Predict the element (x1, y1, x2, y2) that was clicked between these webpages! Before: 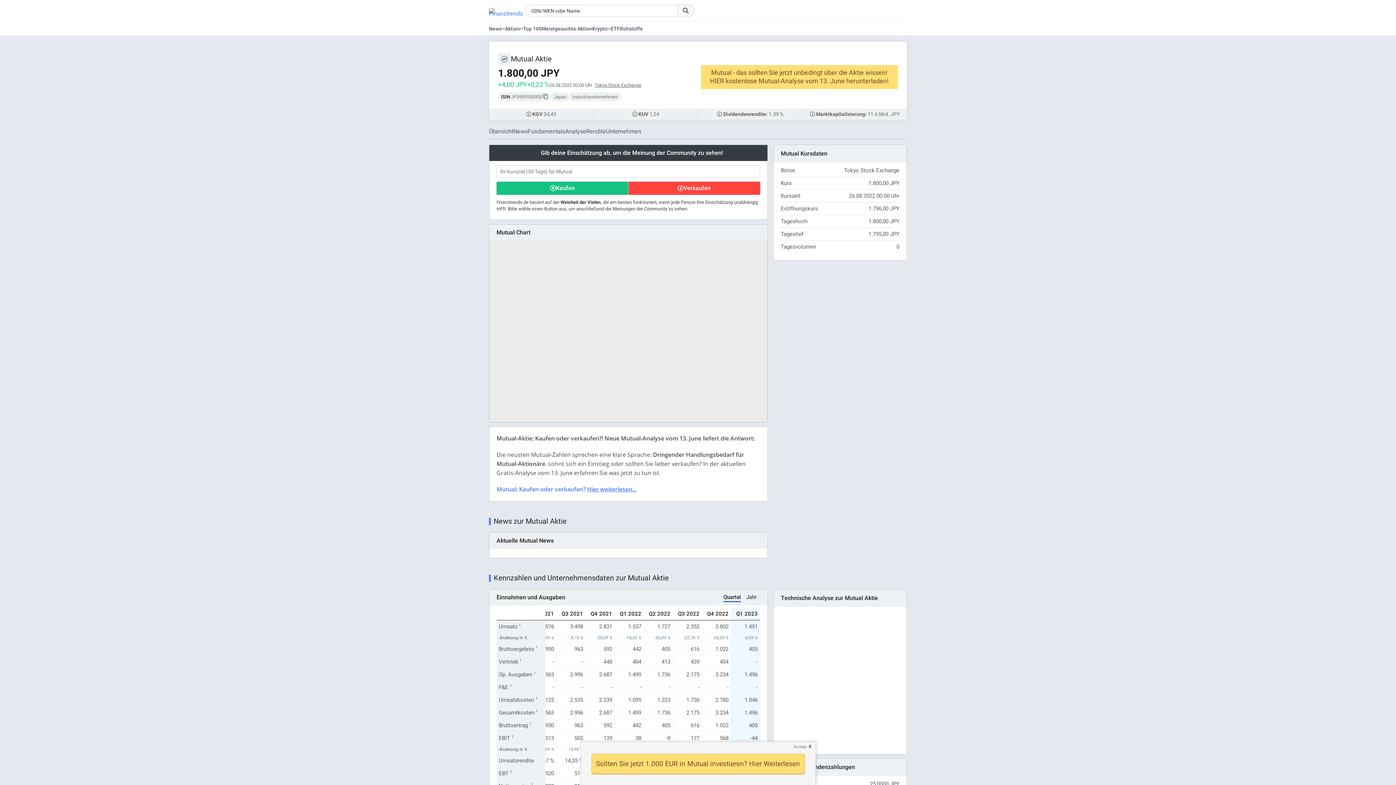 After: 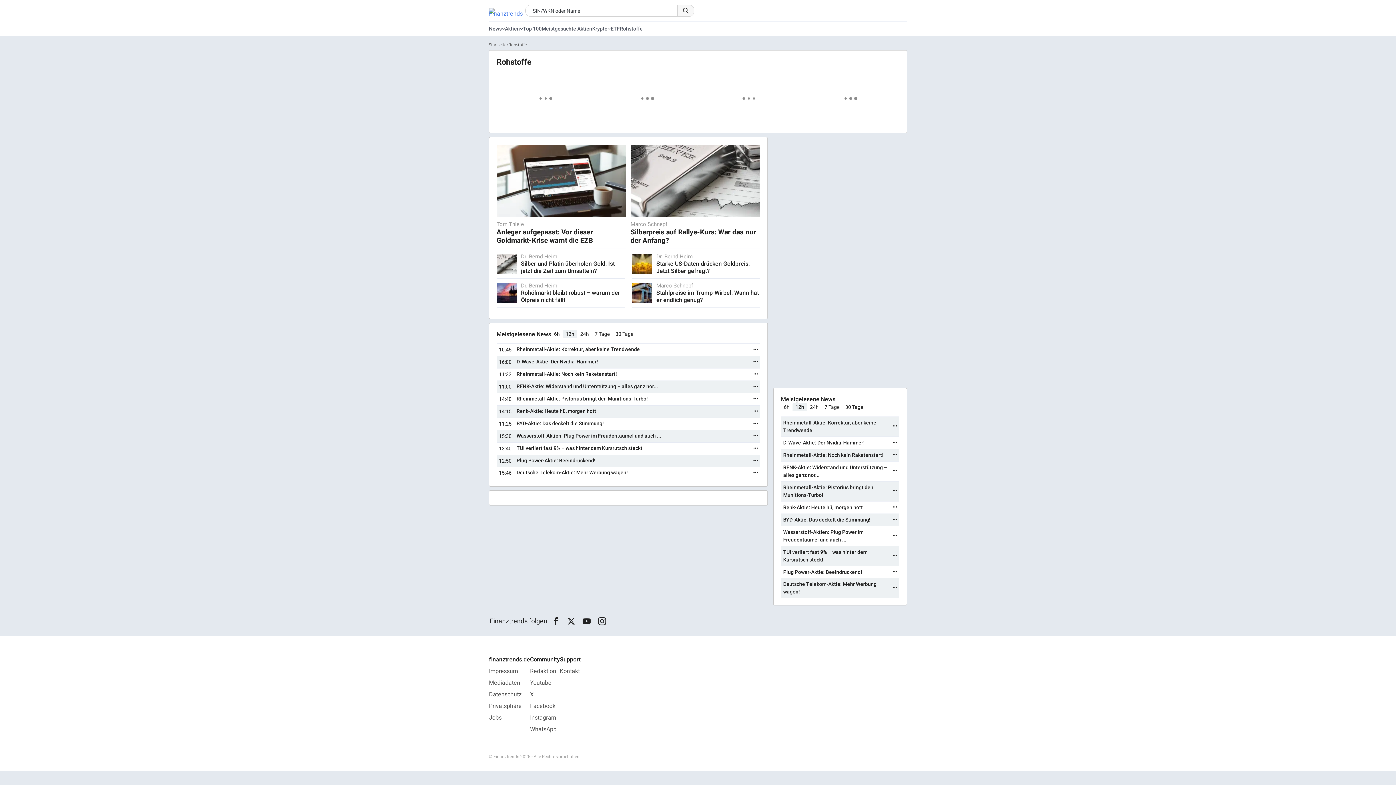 Action: bbox: (620, 24, 642, 32) label: Rohstoffe